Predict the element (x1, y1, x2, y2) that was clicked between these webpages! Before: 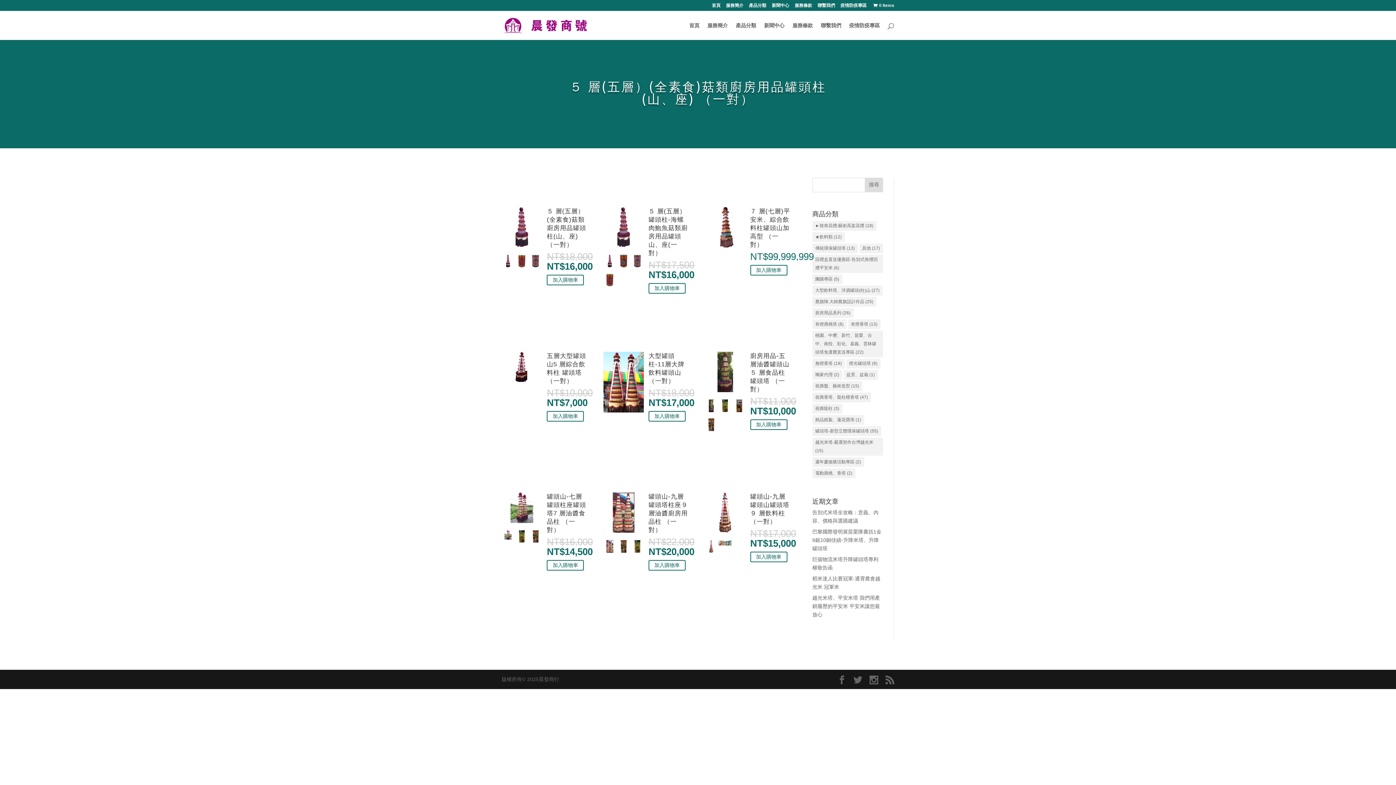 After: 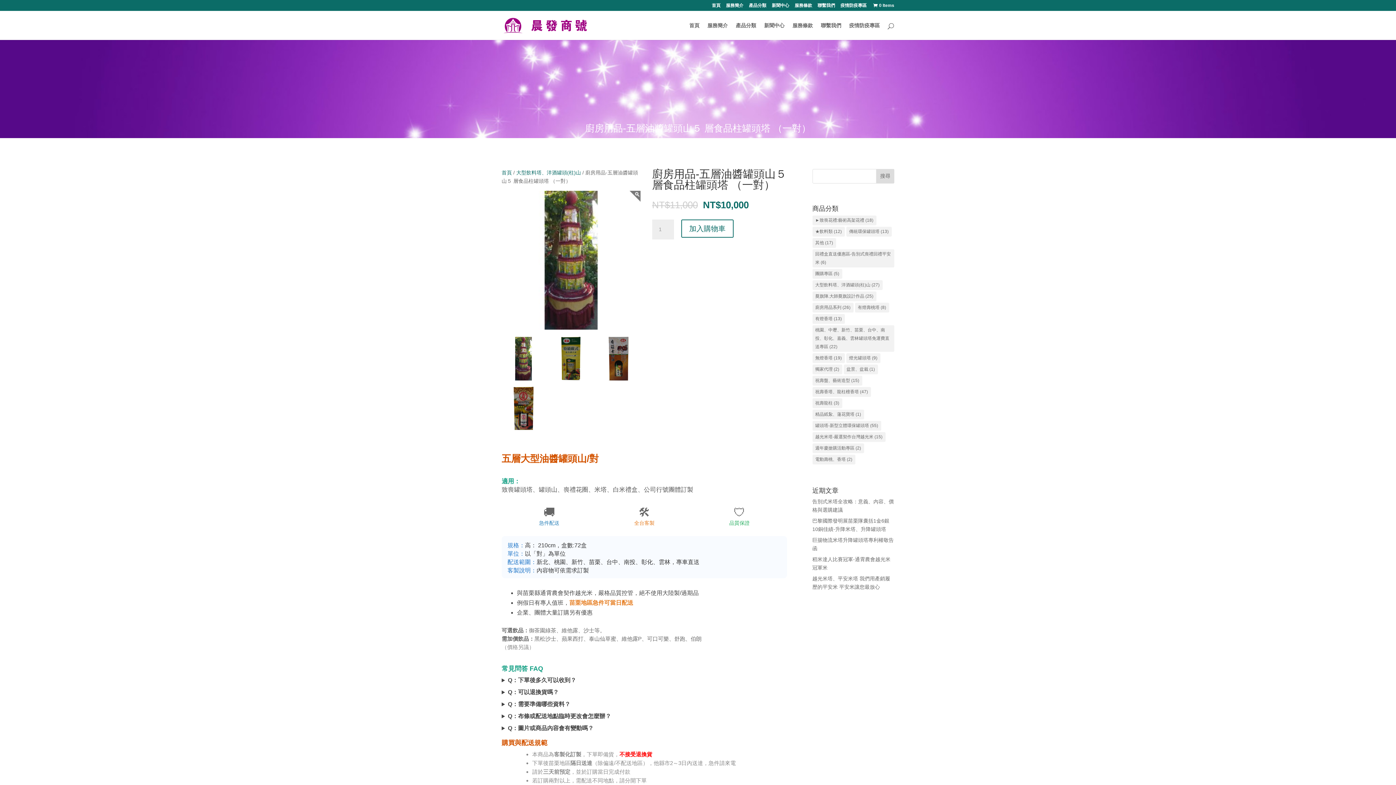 Action: bbox: (719, 407, 731, 413)